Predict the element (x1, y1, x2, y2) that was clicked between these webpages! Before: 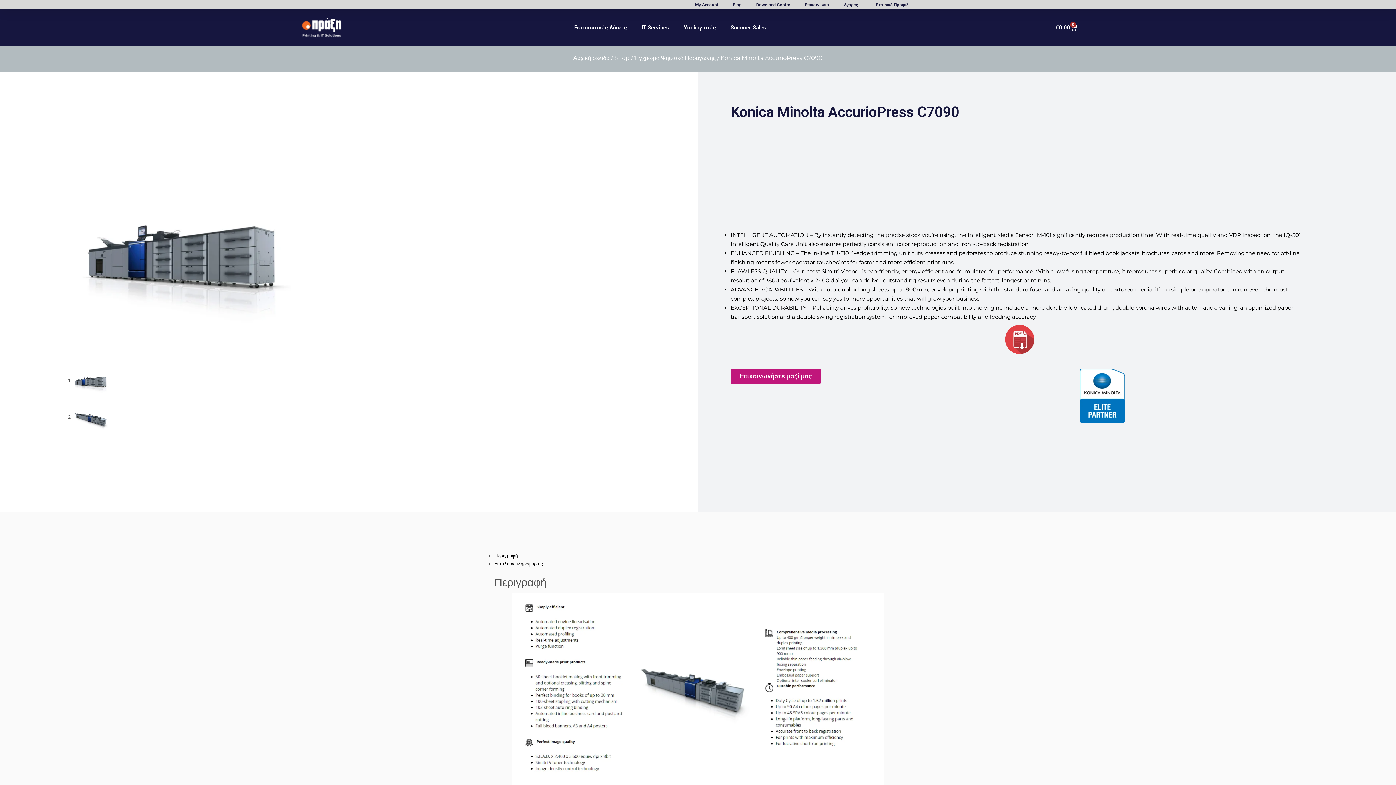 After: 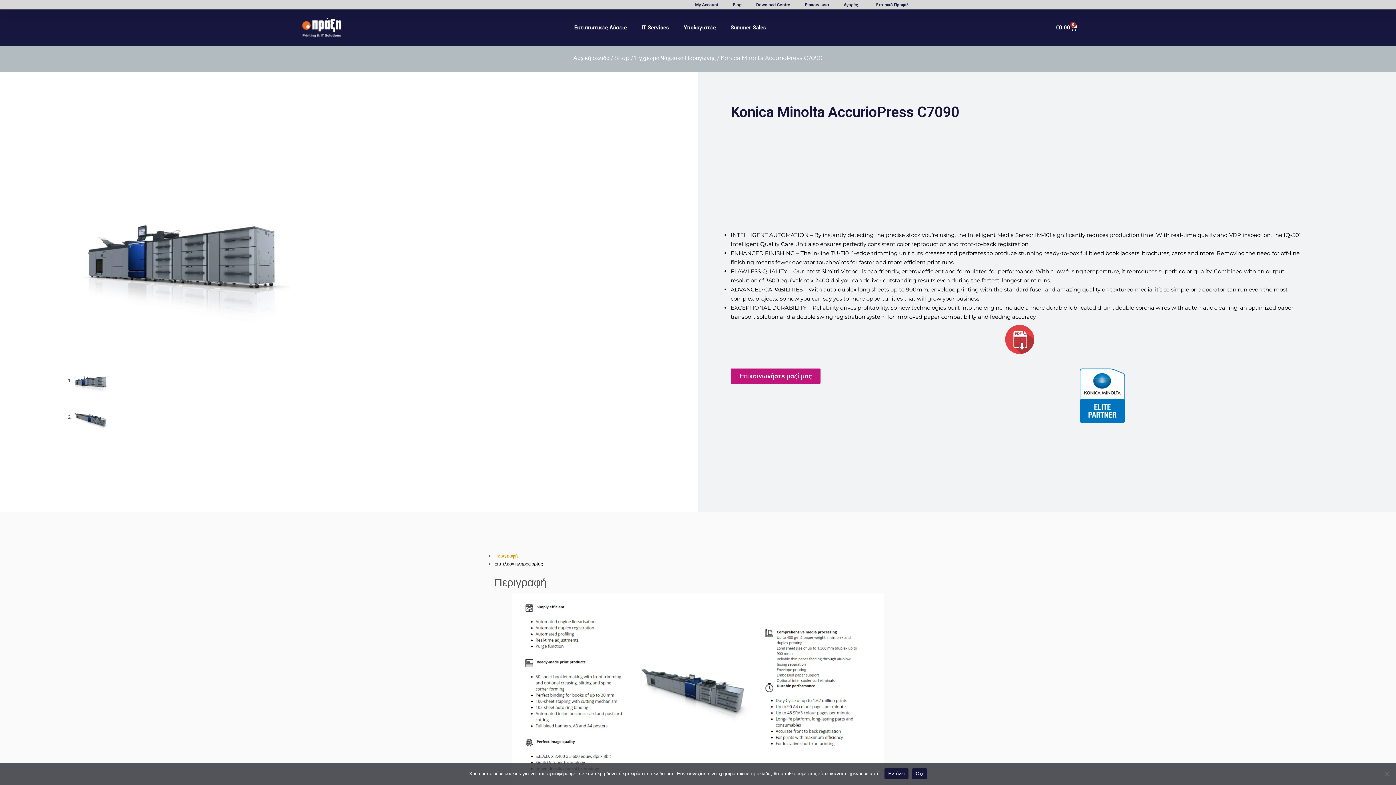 Action: label: Περιγραφή bbox: (494, 553, 517, 558)